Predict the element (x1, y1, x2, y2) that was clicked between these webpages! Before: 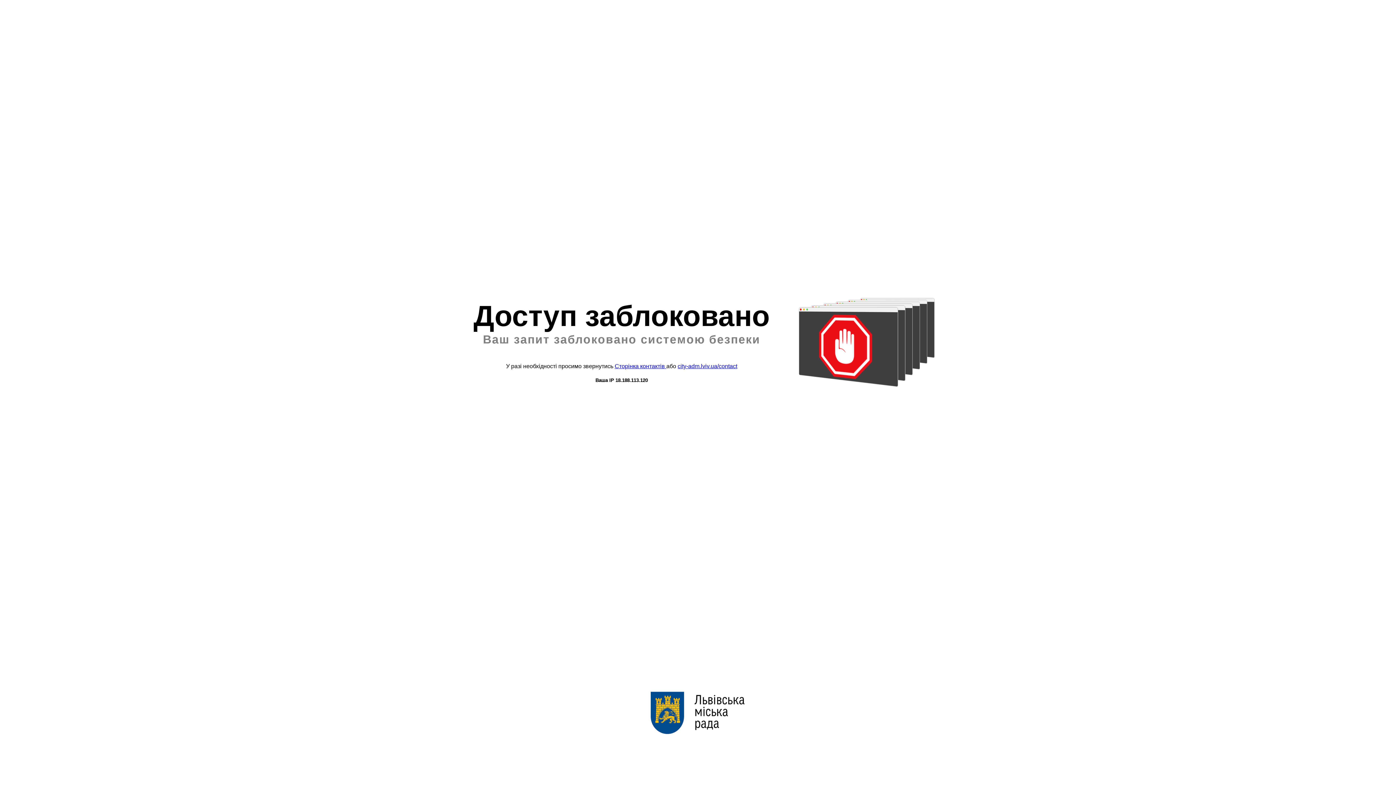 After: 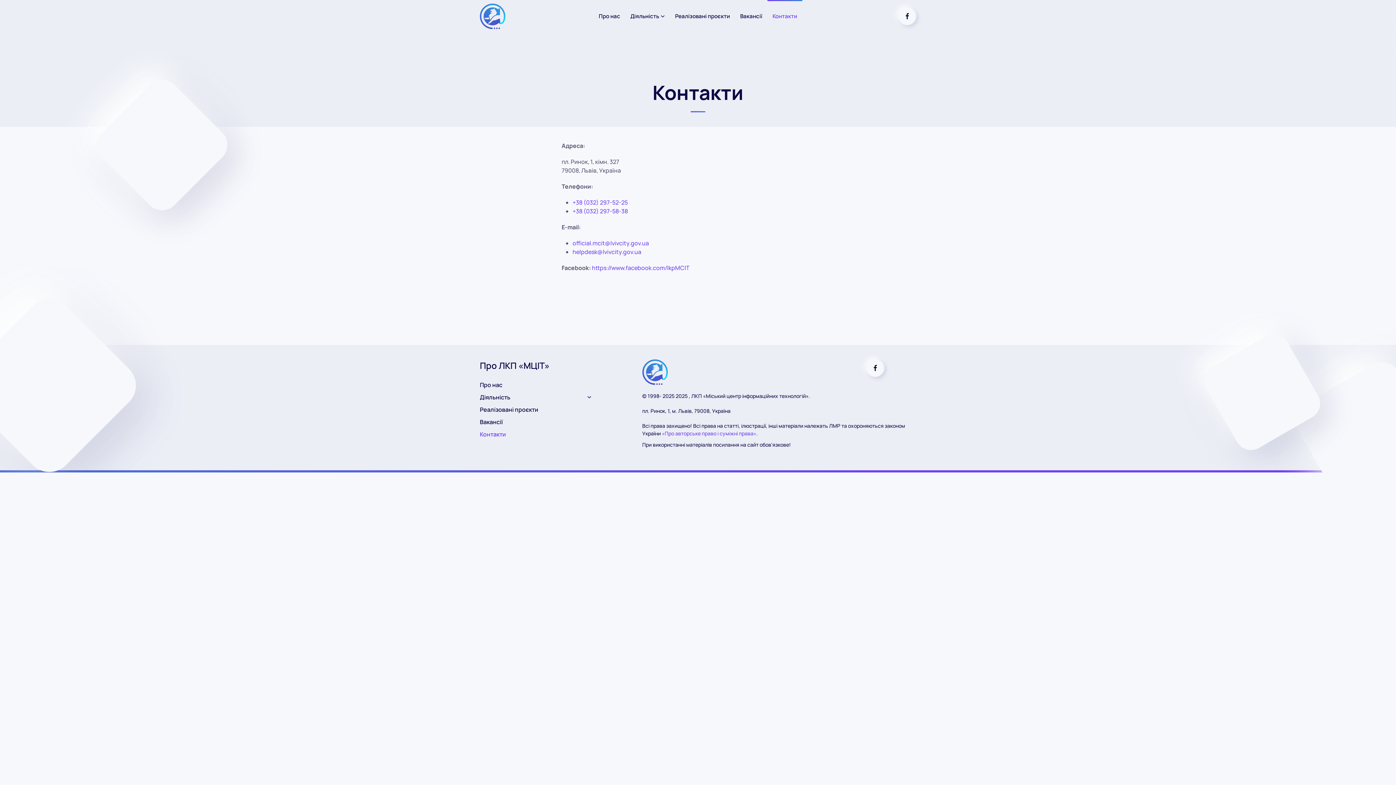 Action: label: Сторінка контактів  bbox: (614, 363, 666, 369)